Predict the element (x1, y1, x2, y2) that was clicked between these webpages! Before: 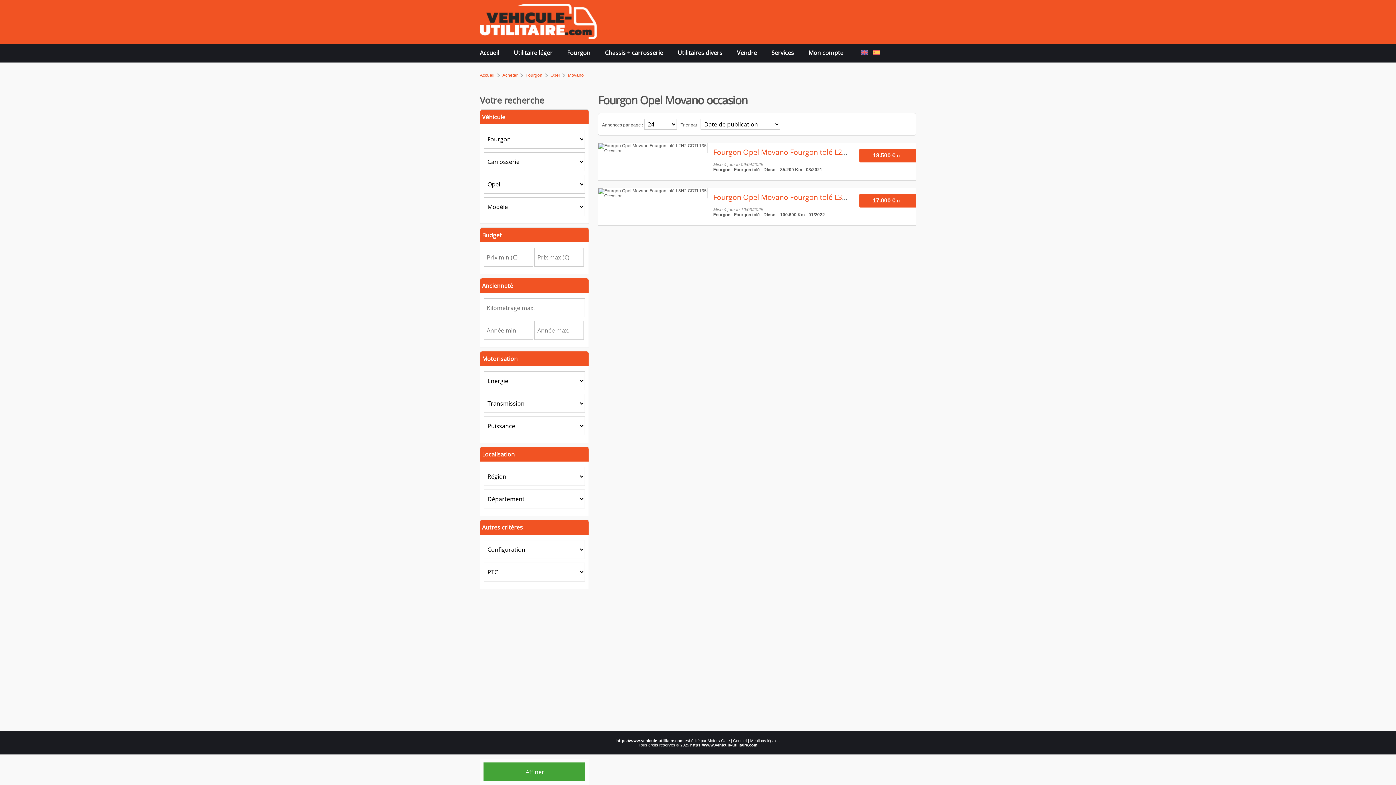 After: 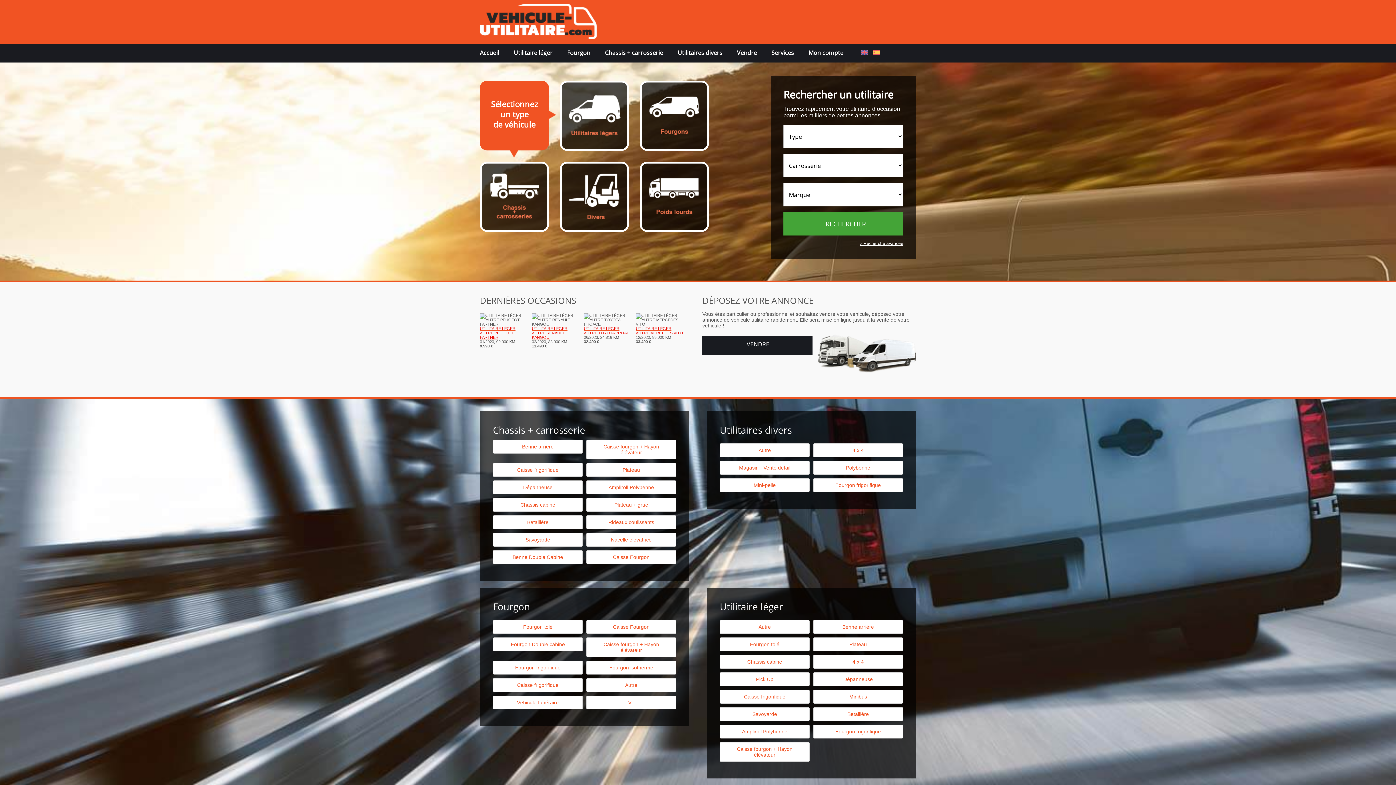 Action: label: Accueil bbox: (480, 49, 499, 56)